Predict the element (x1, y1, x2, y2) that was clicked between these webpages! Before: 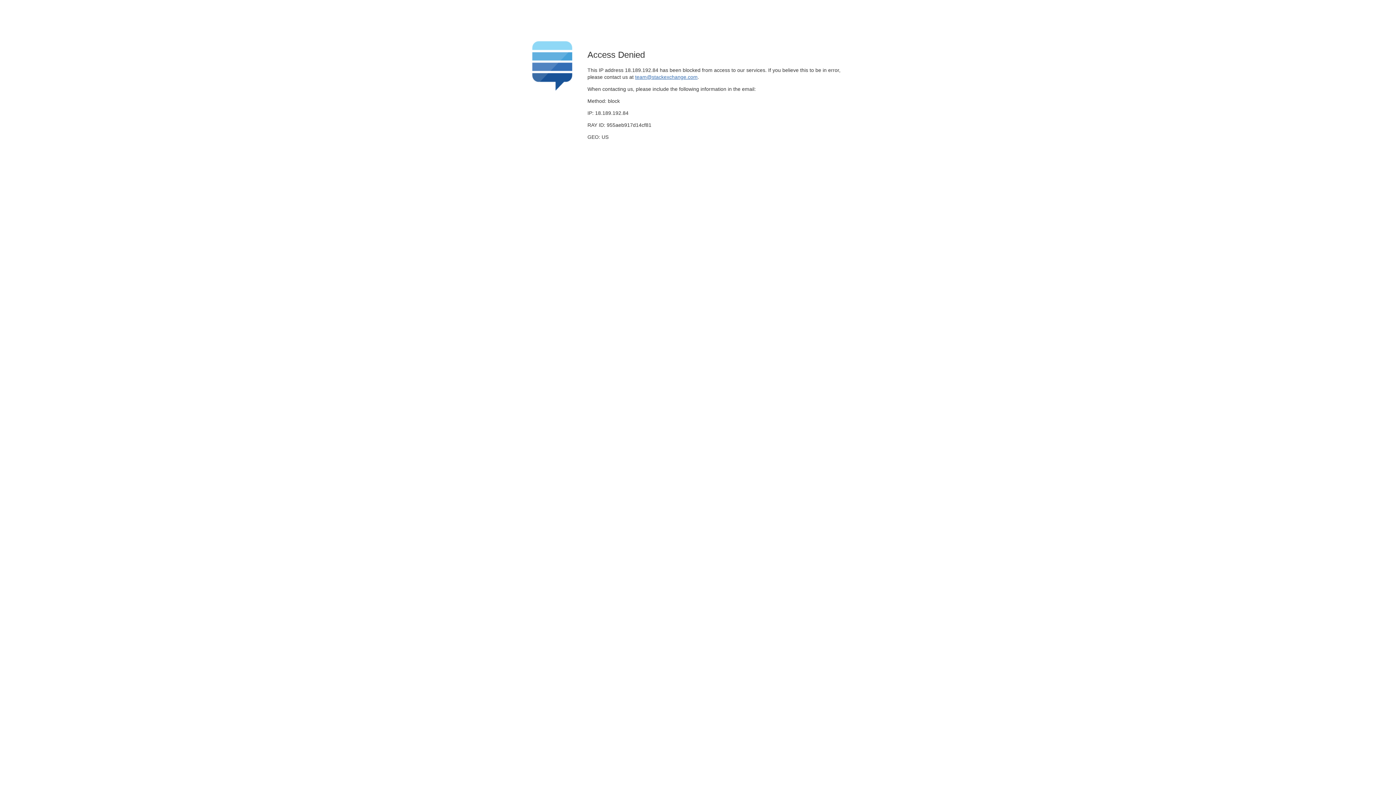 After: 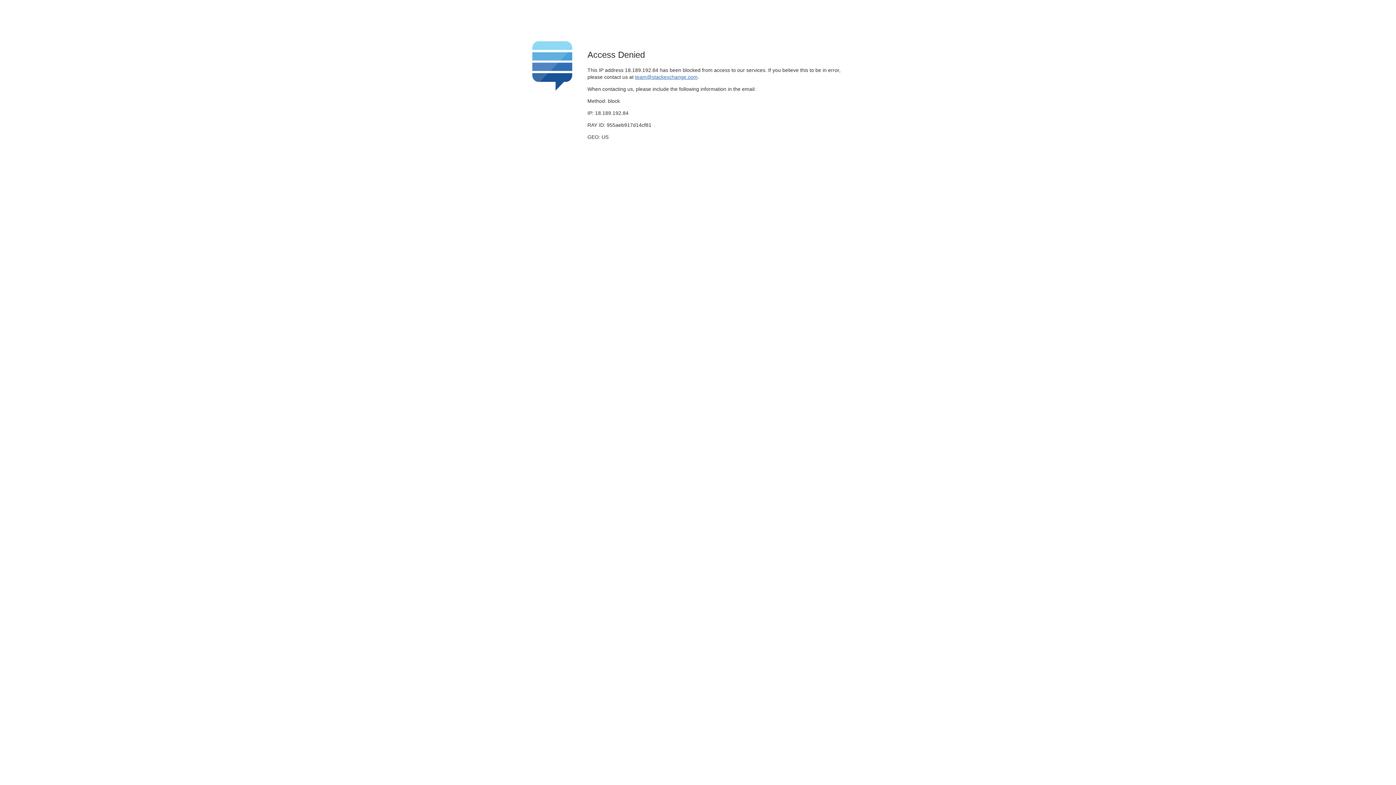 Action: bbox: (635, 74, 697, 79) label: team@stackexchange.com